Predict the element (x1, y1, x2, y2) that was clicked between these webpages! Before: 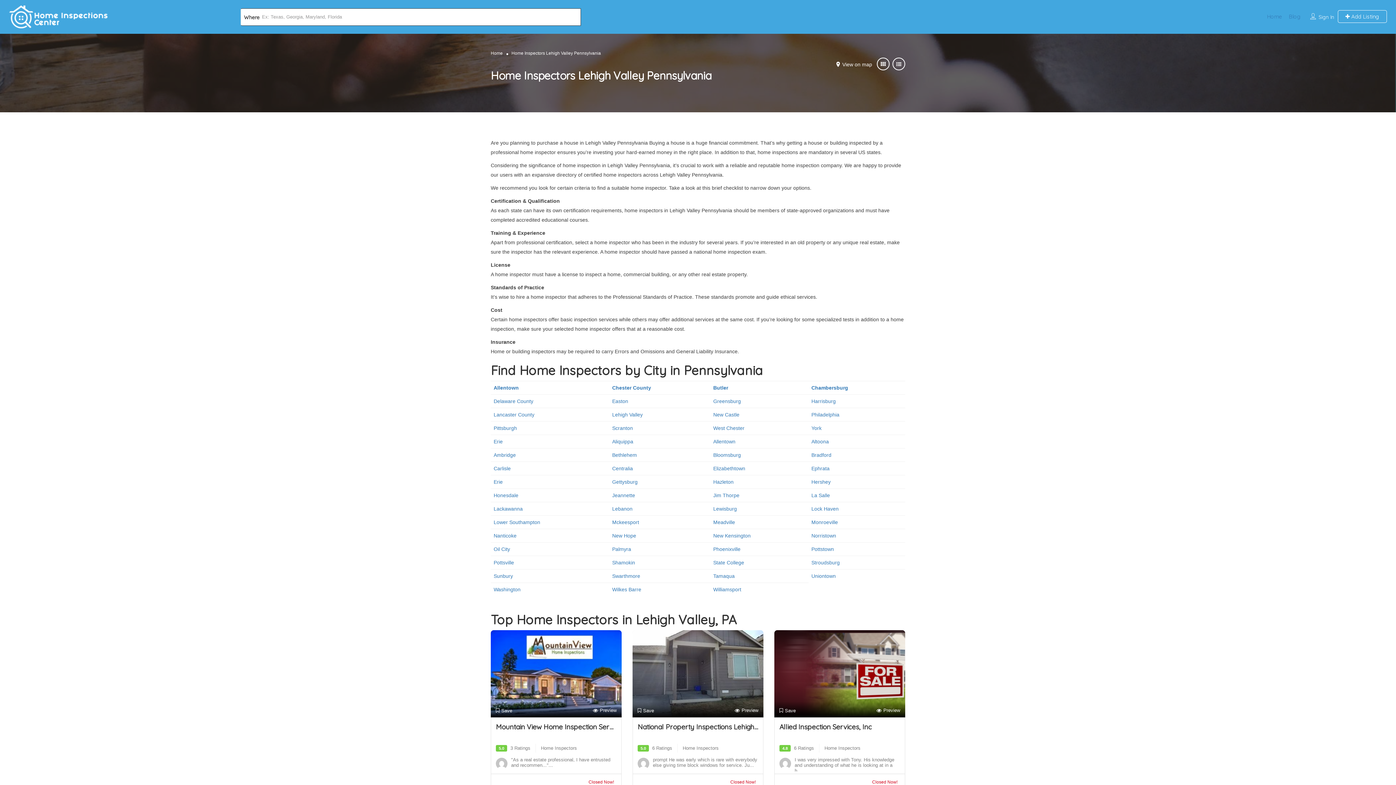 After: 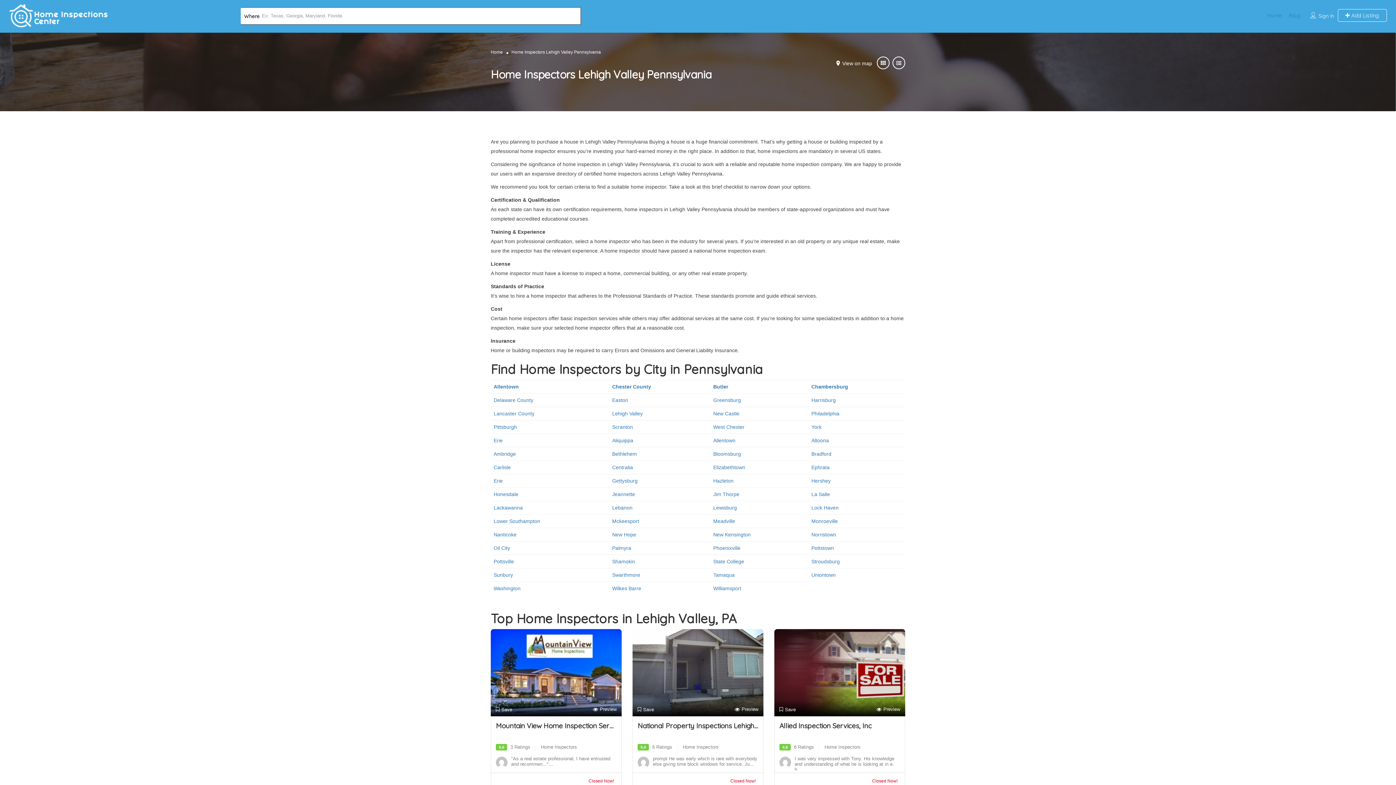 Action: bbox: (586, 776, 616, 786) label: Closed Now!